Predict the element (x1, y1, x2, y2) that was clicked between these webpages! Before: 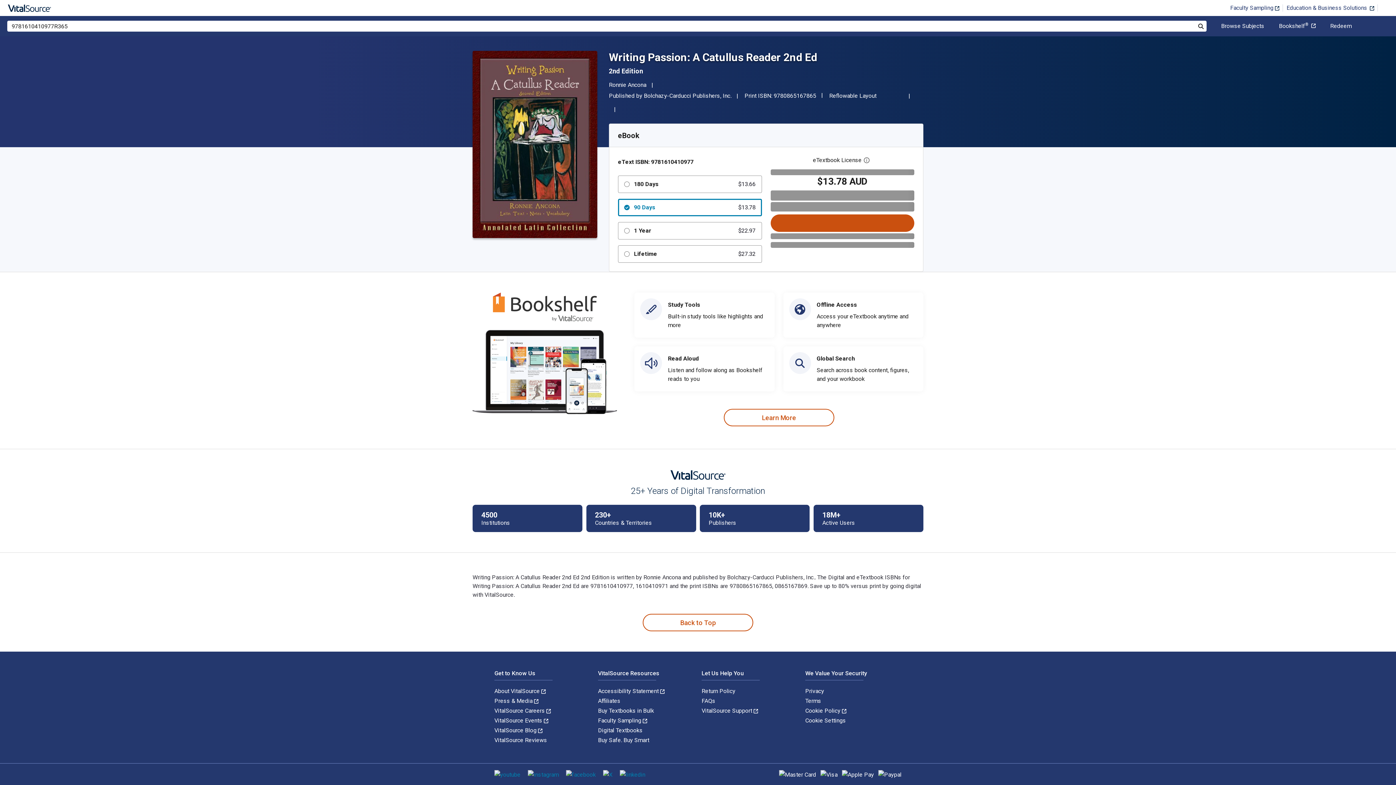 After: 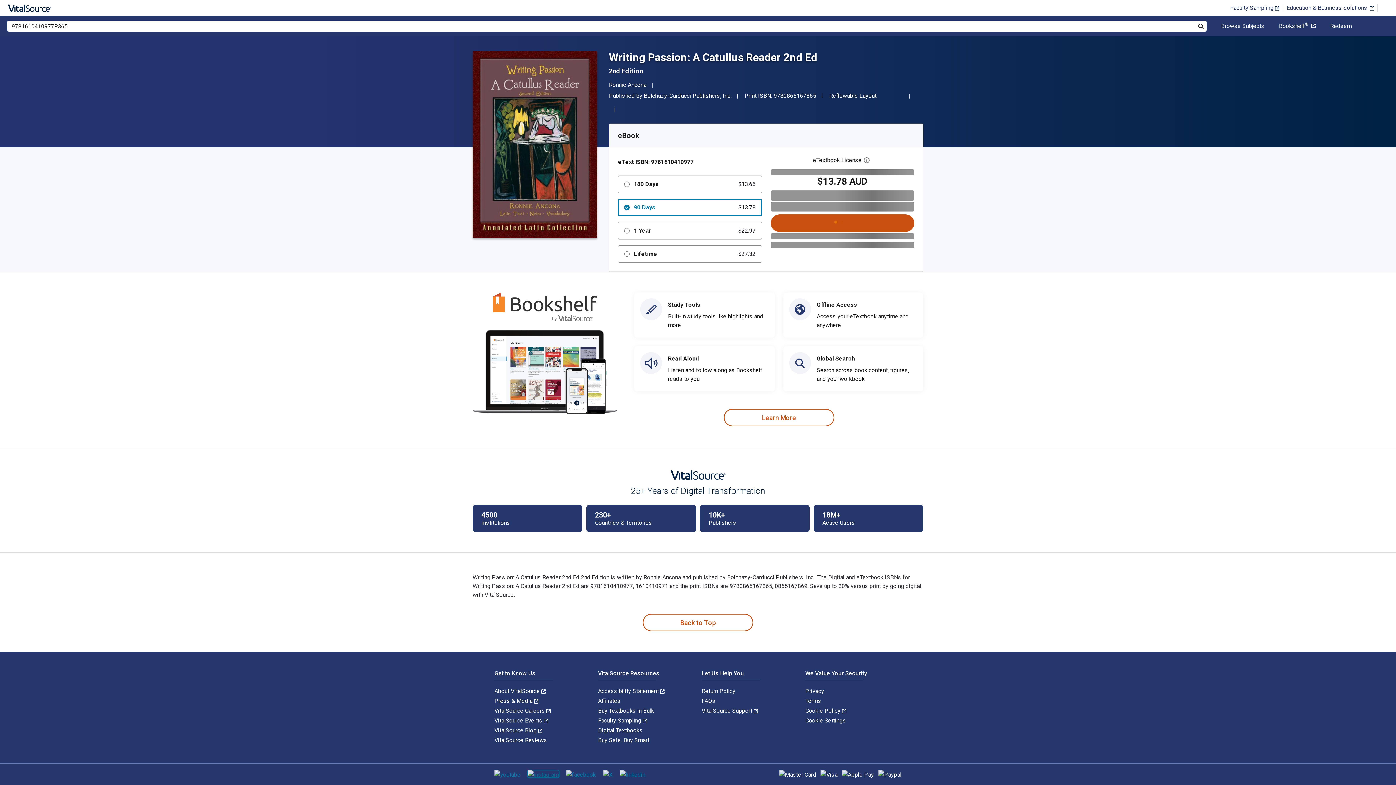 Action: bbox: (528, 771, 558, 777)